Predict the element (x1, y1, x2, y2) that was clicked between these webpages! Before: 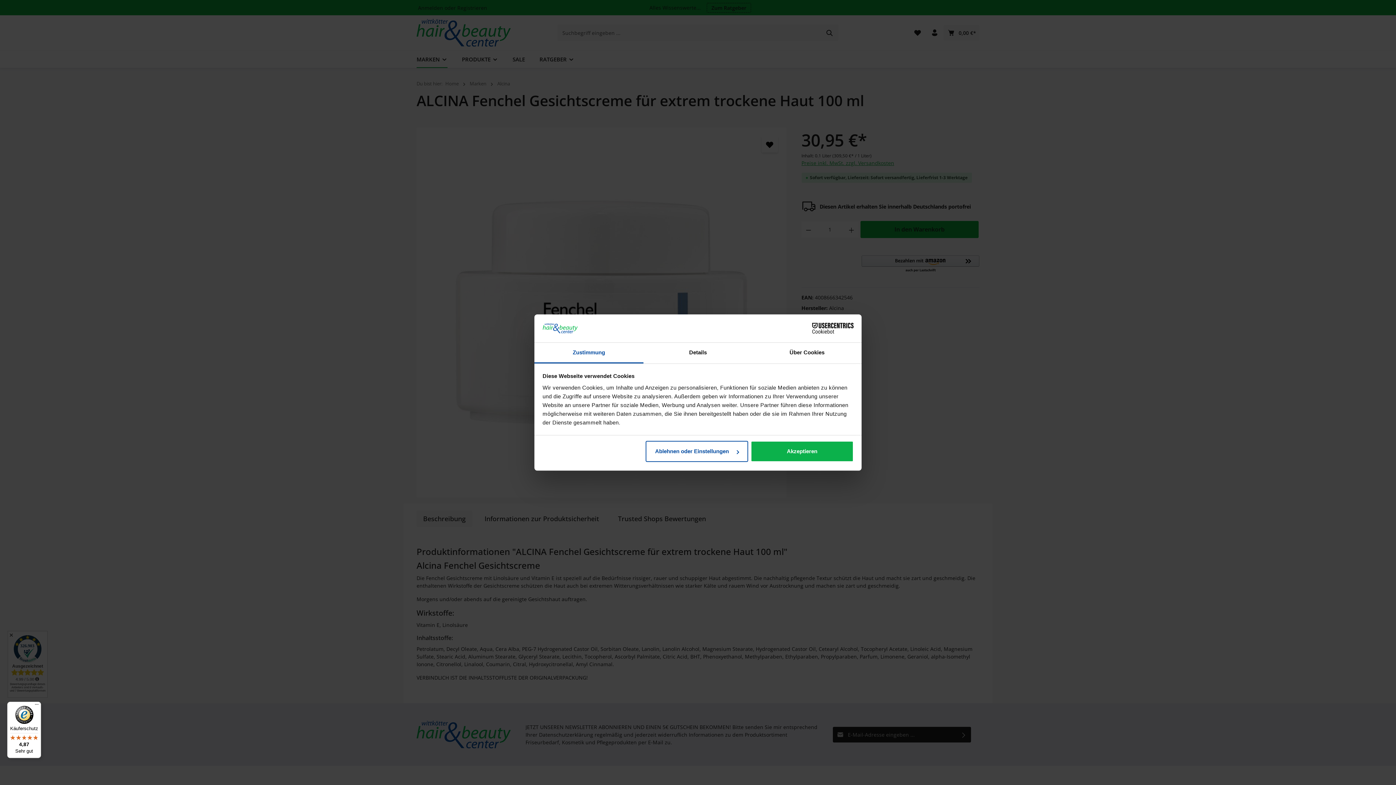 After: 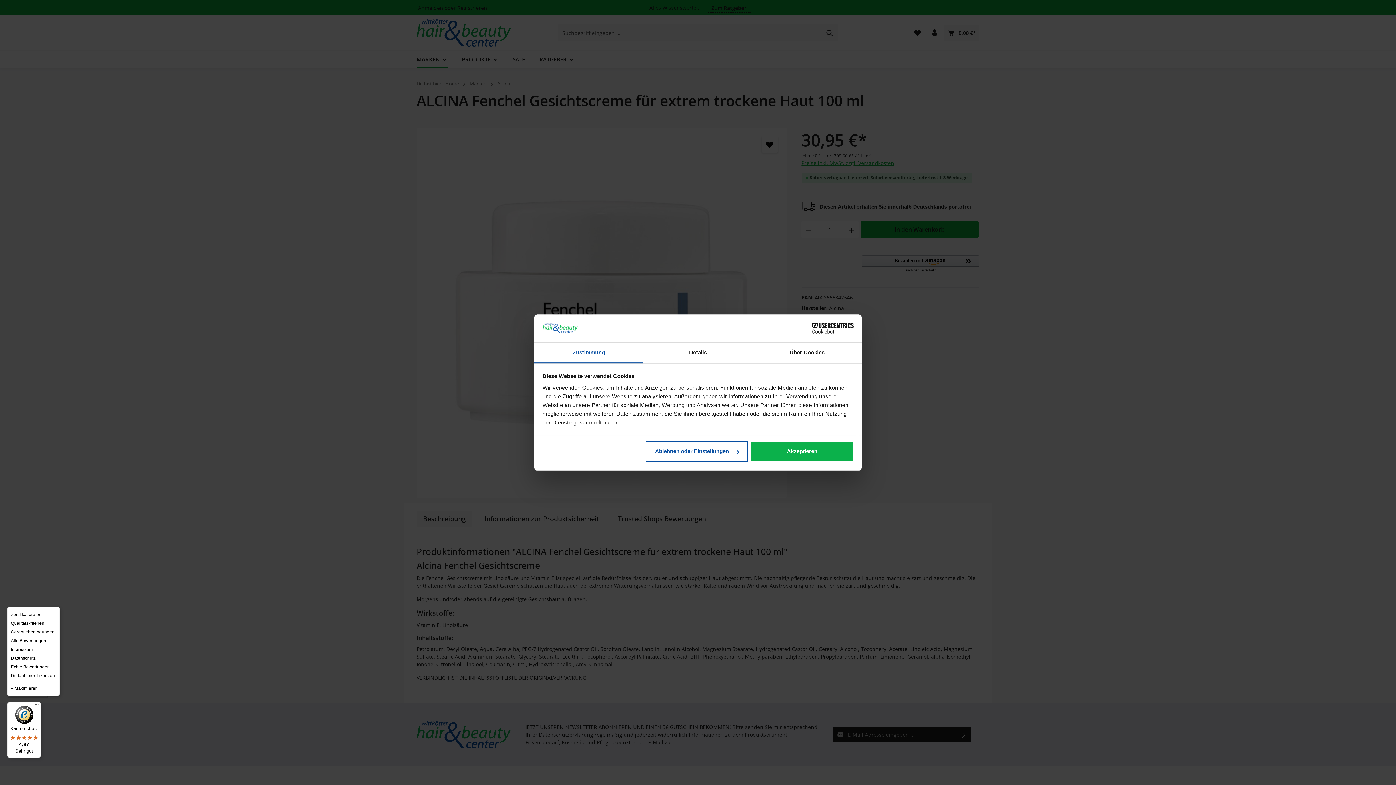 Action: label: Menü bbox: (32, 702, 41, 710)